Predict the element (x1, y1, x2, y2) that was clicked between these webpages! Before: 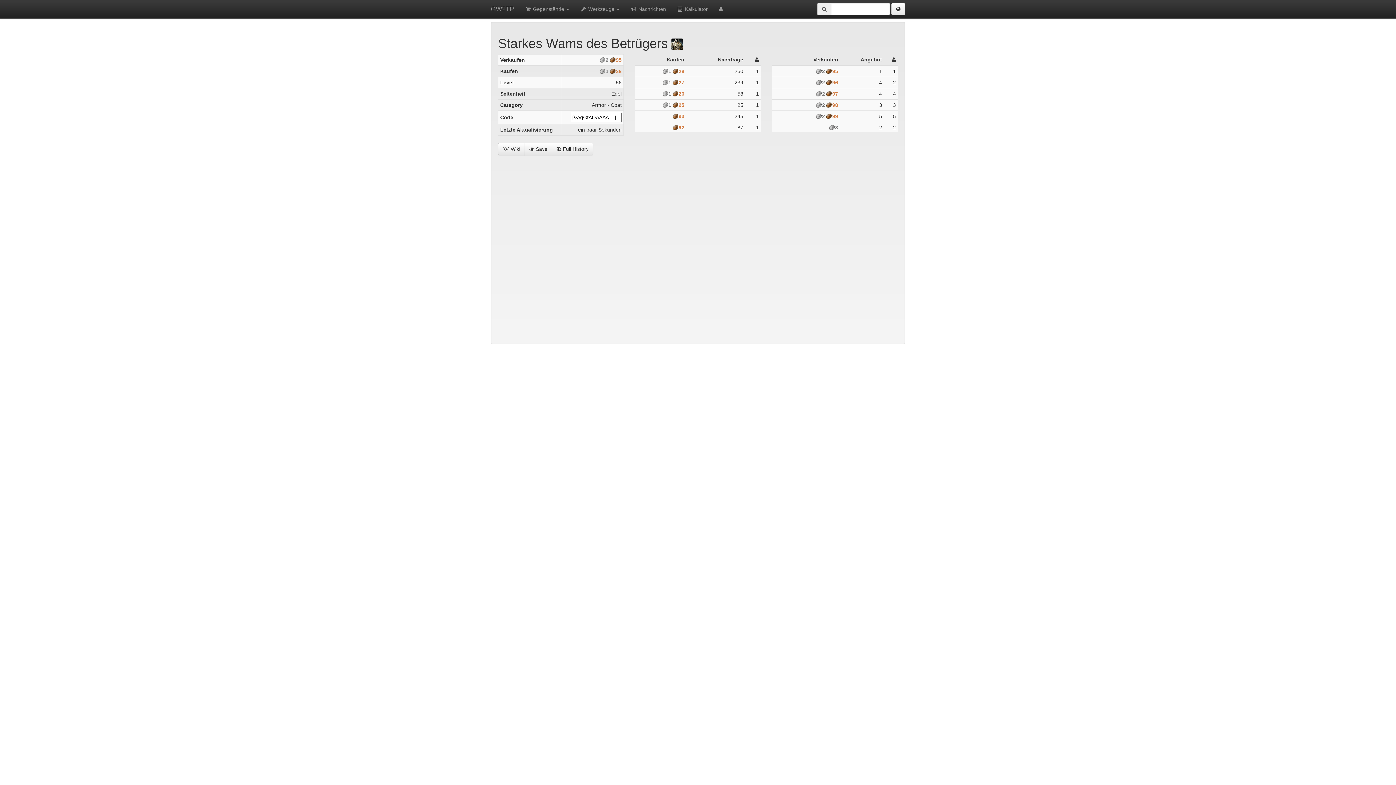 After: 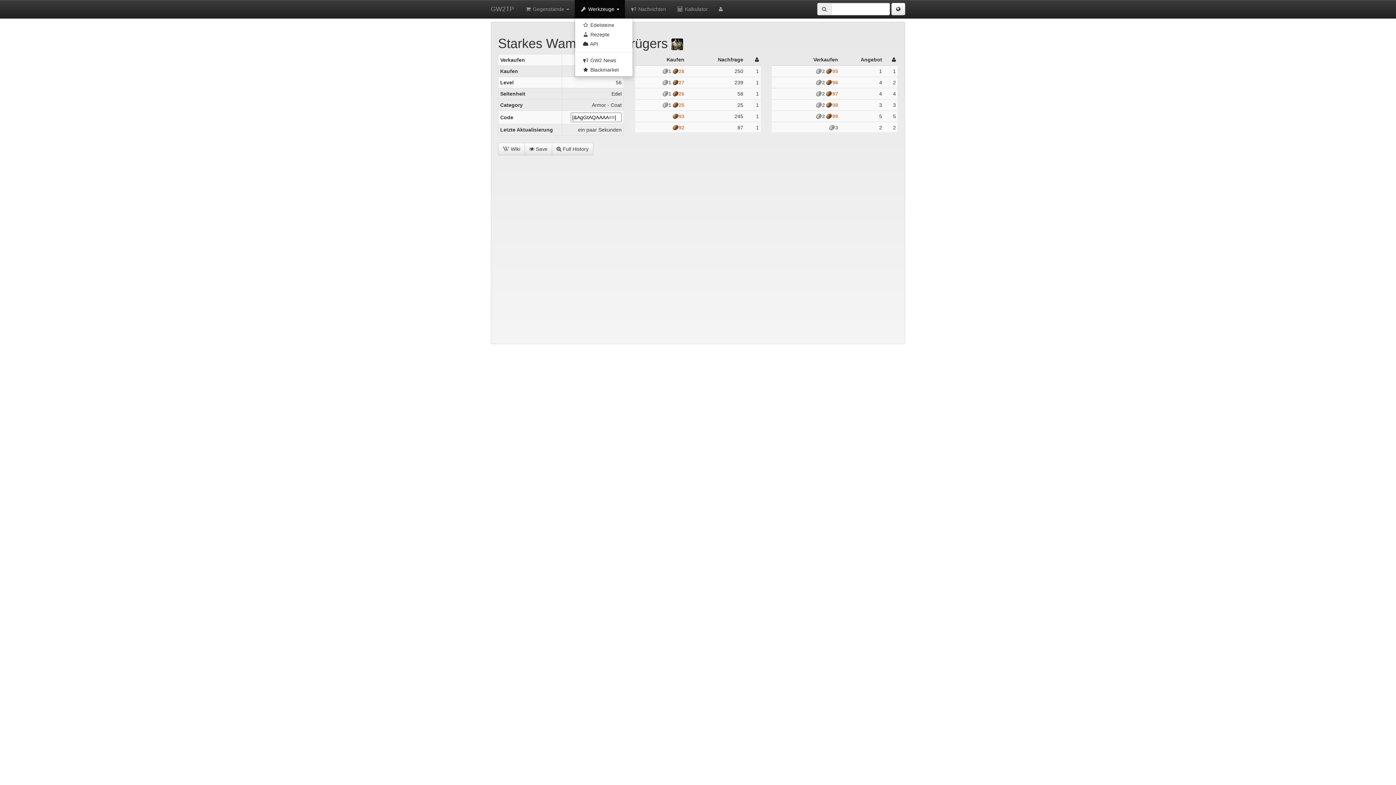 Action: label:  Werkzeuge  bbox: (574, 0, 625, 18)